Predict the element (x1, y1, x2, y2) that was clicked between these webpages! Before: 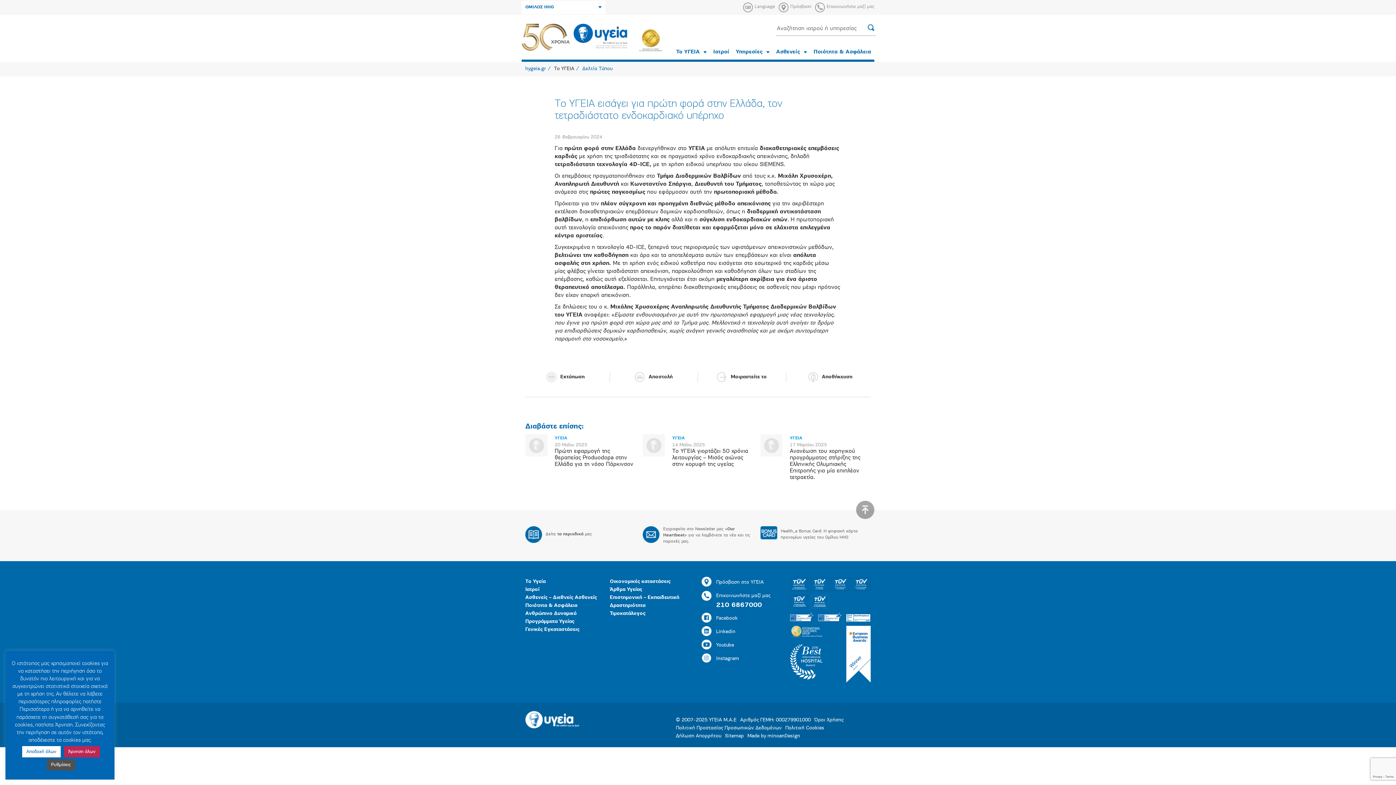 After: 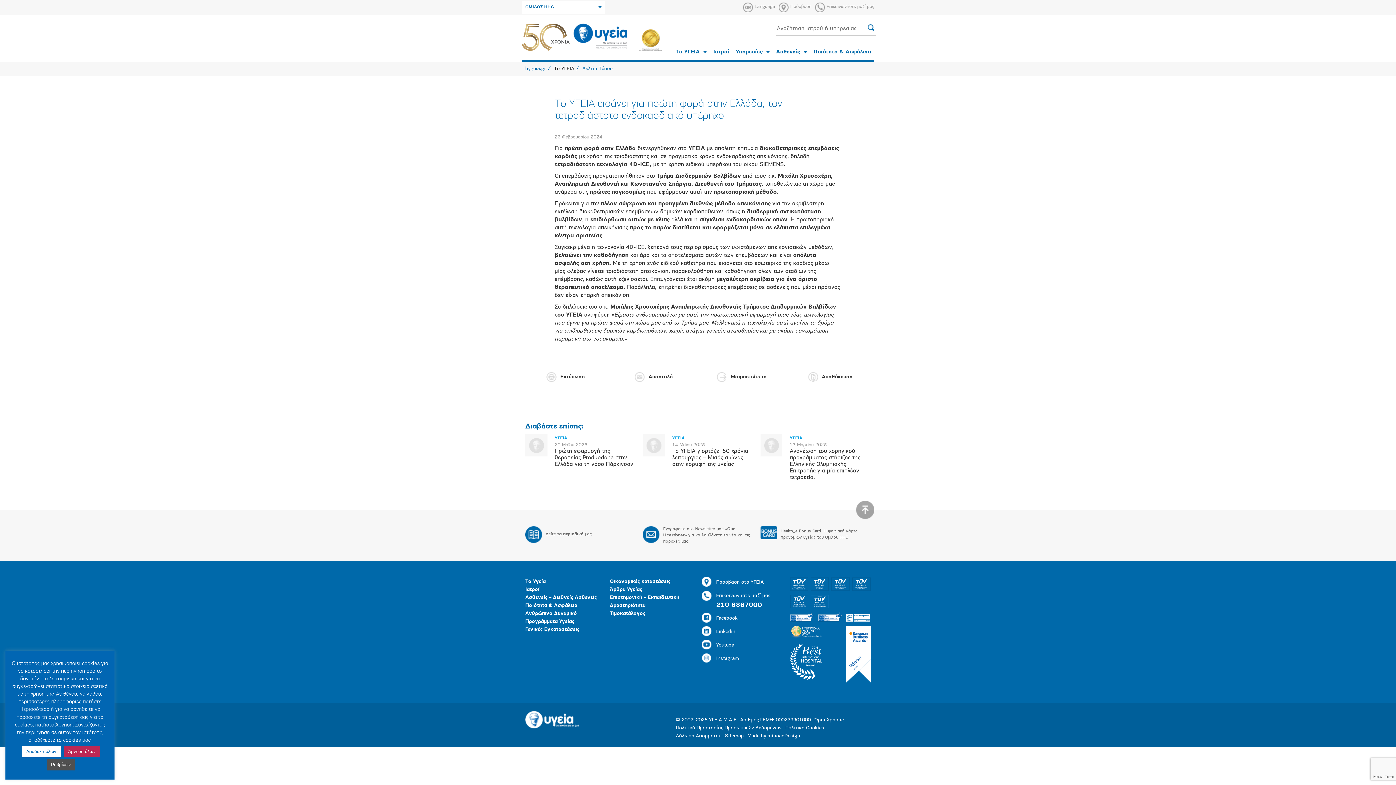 Action: label: Αριθμός ΓΕΜΗ: 000279901000 bbox: (740, 717, 810, 723)